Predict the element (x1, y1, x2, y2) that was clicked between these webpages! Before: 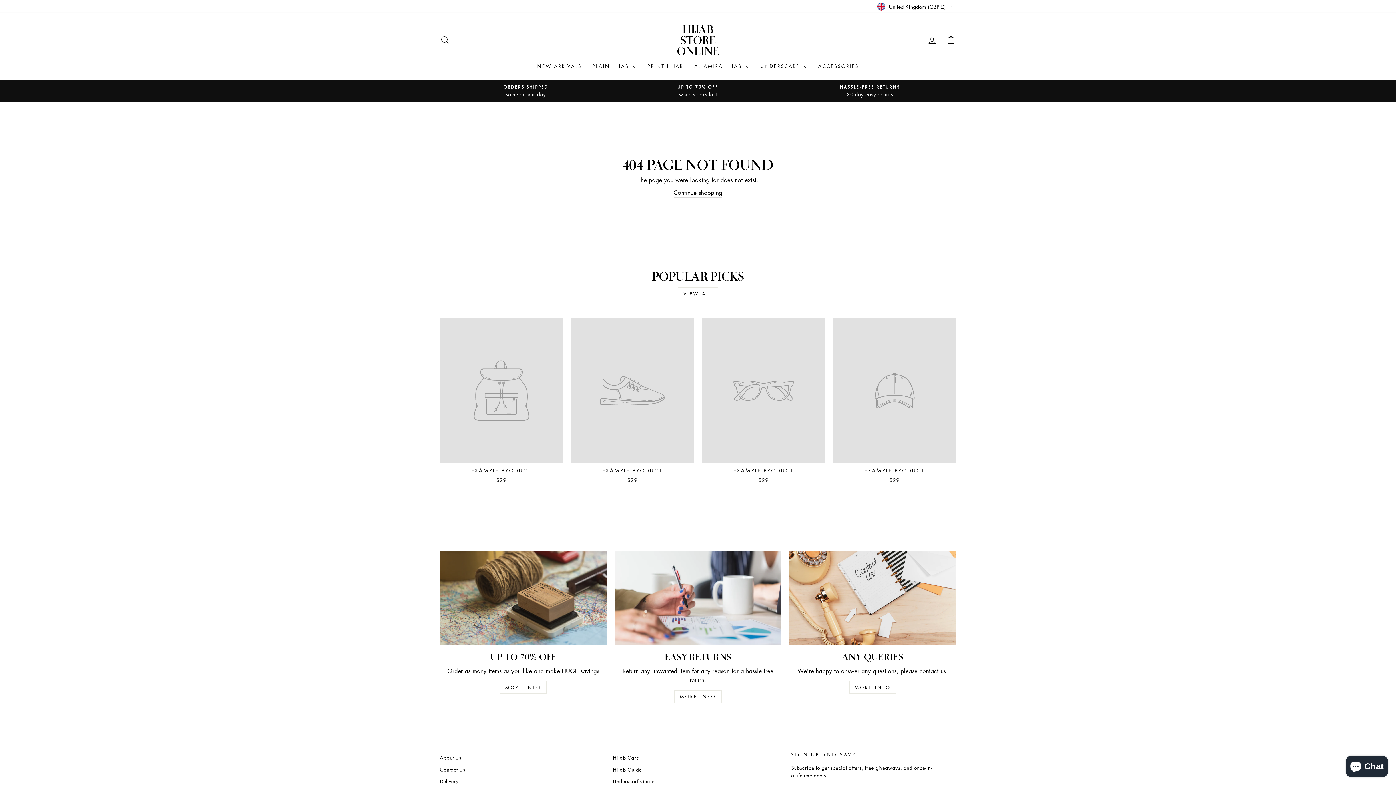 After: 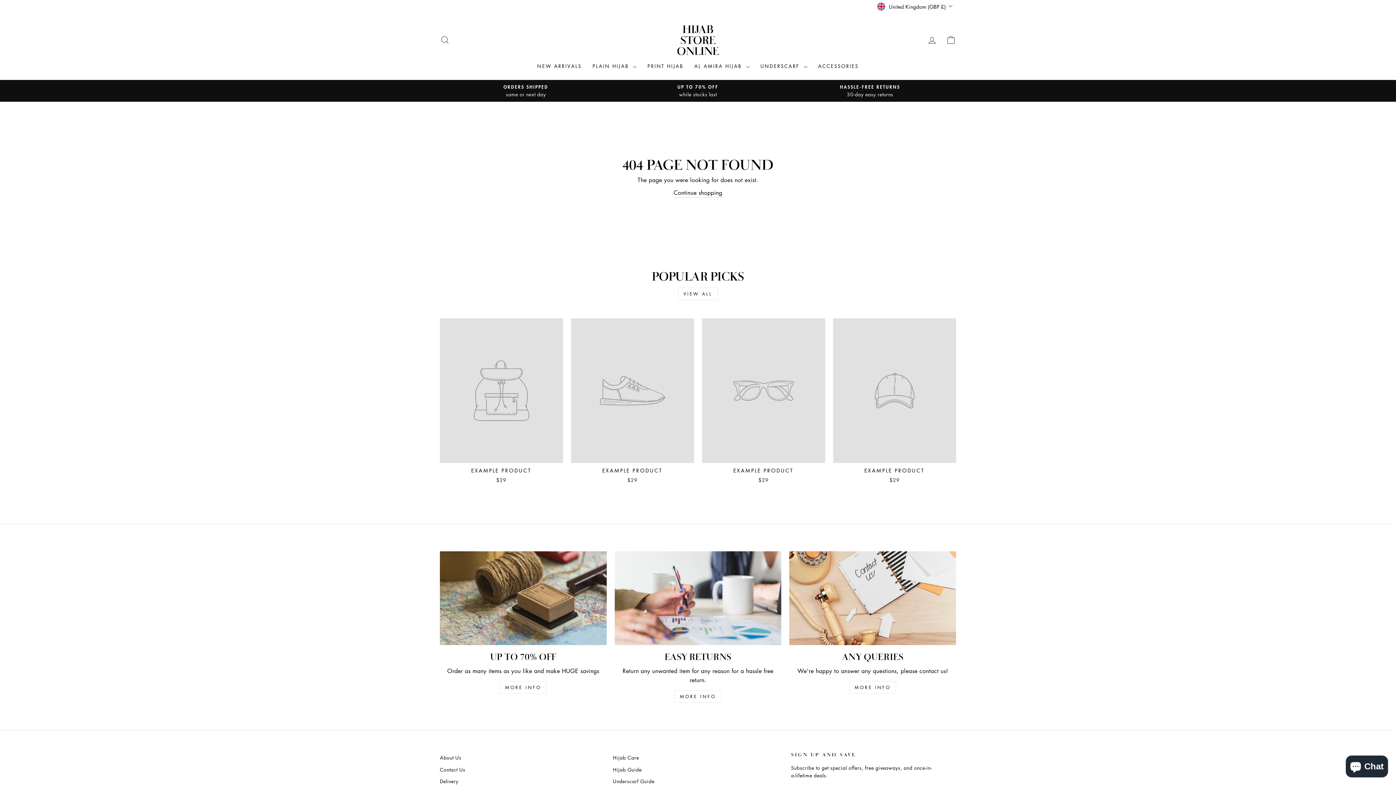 Action: label: EXAMPLE PRODUCT
$29 bbox: (702, 318, 825, 485)